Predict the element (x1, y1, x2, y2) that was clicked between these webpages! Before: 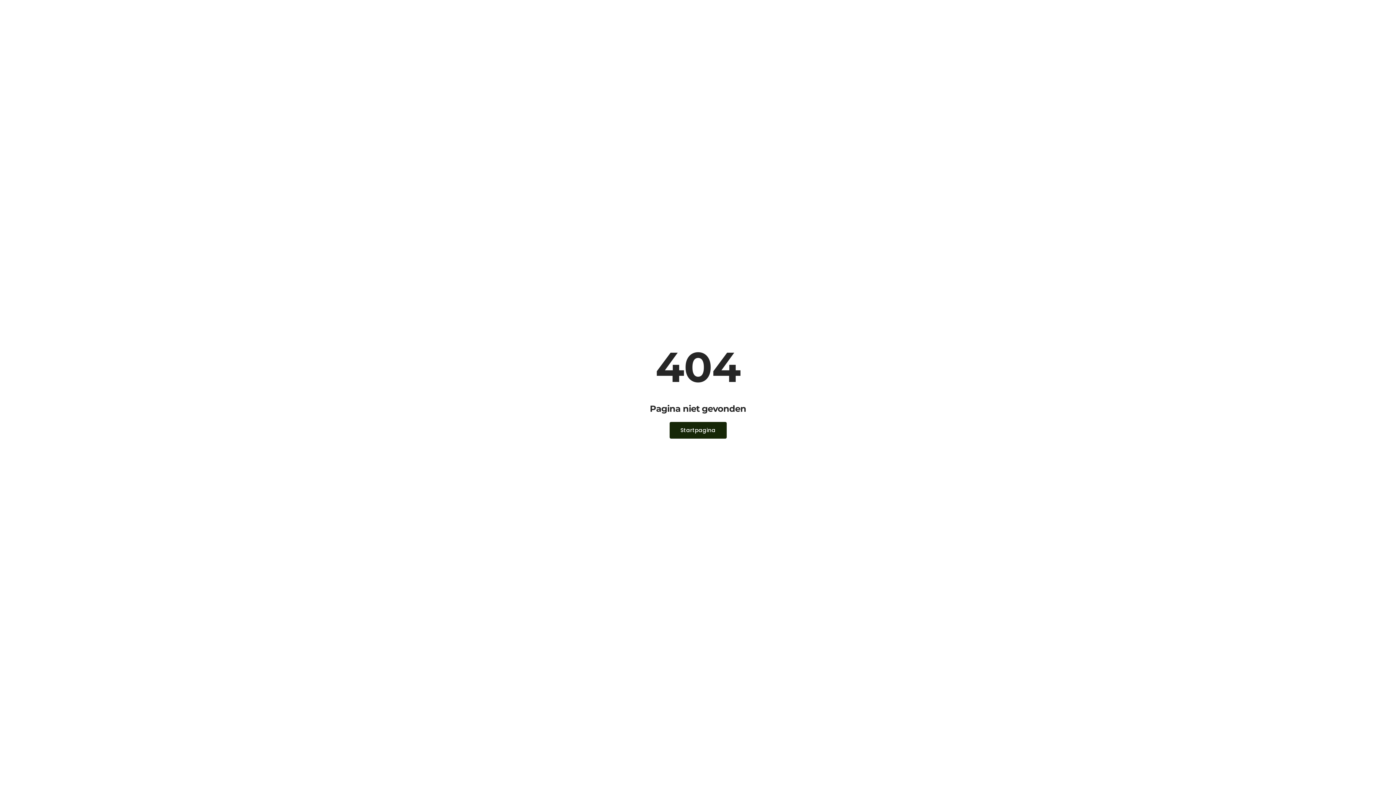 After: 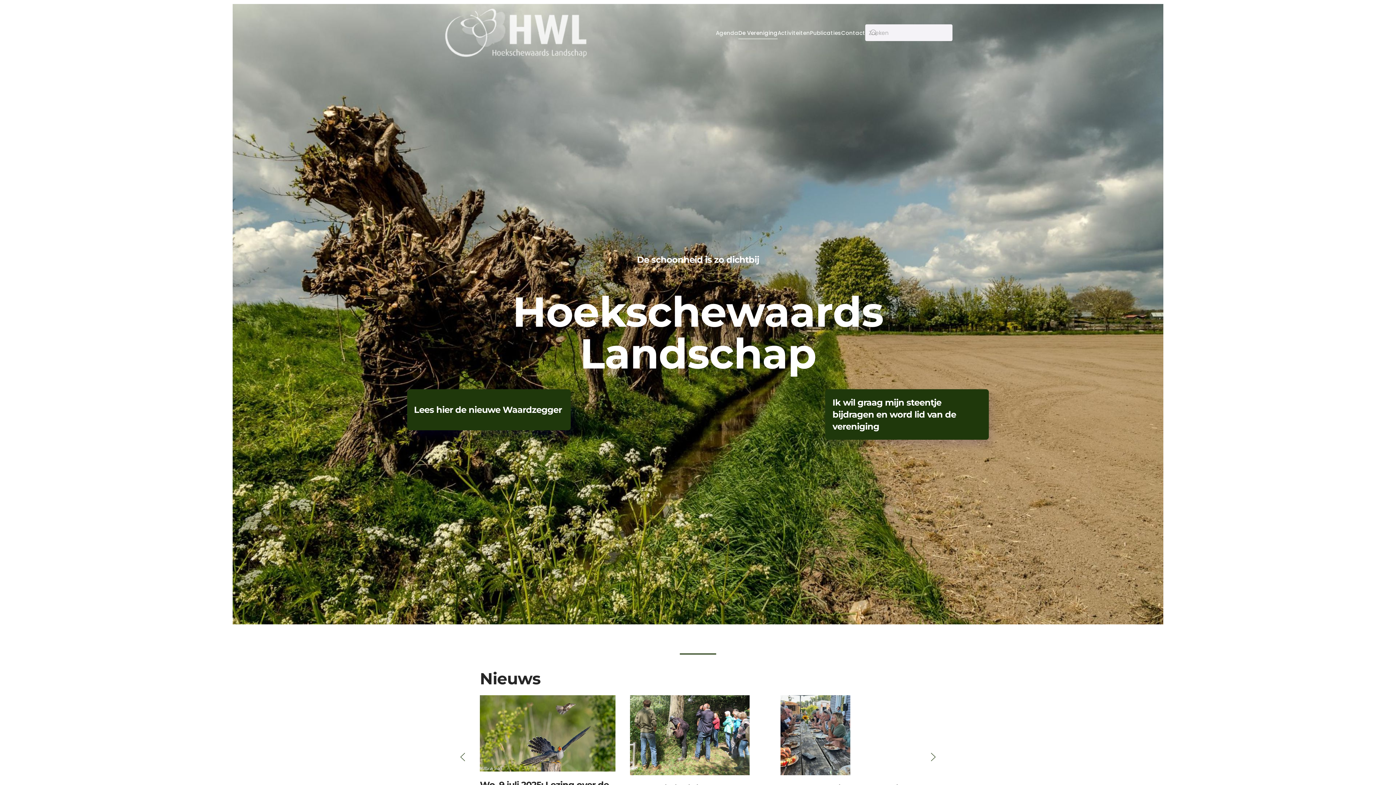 Action: label: Startpagina bbox: (669, 422, 726, 438)